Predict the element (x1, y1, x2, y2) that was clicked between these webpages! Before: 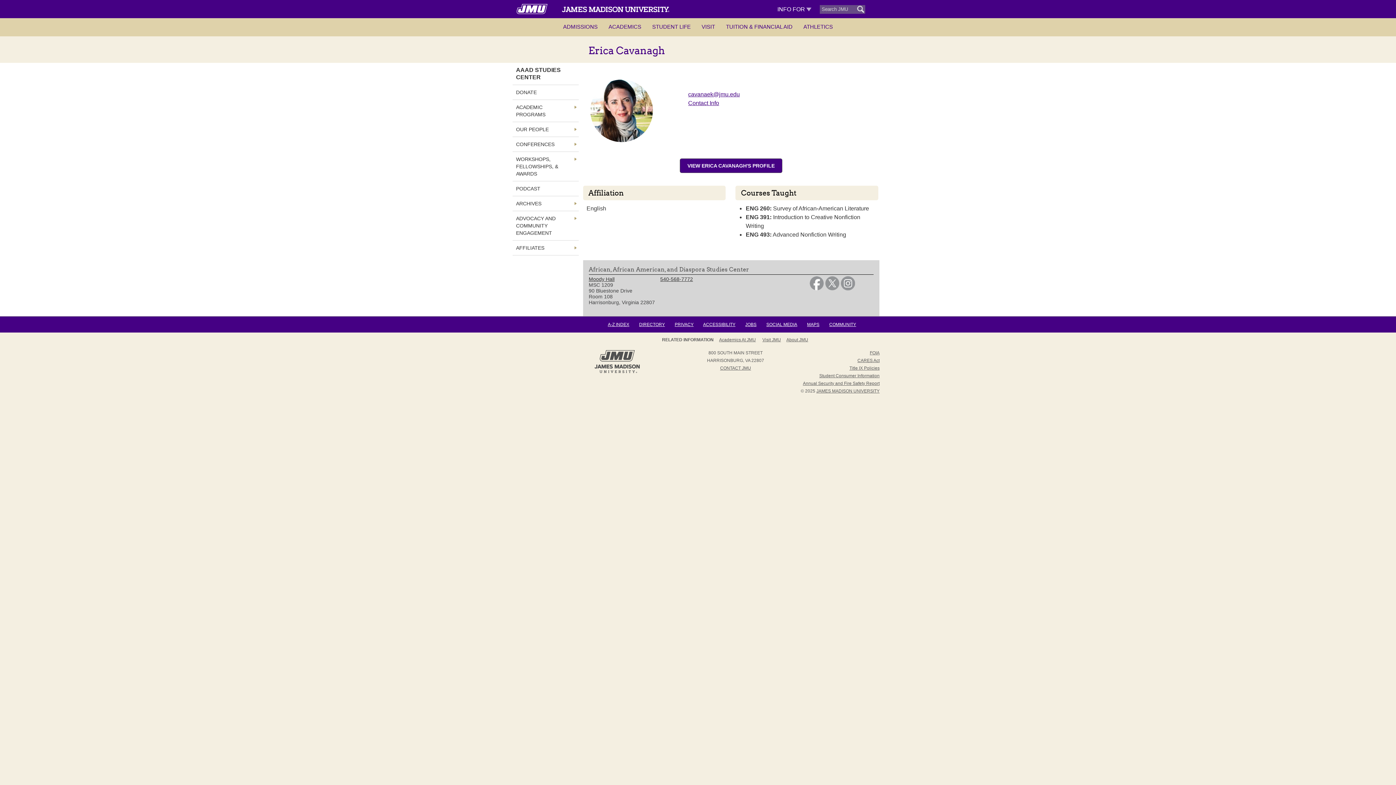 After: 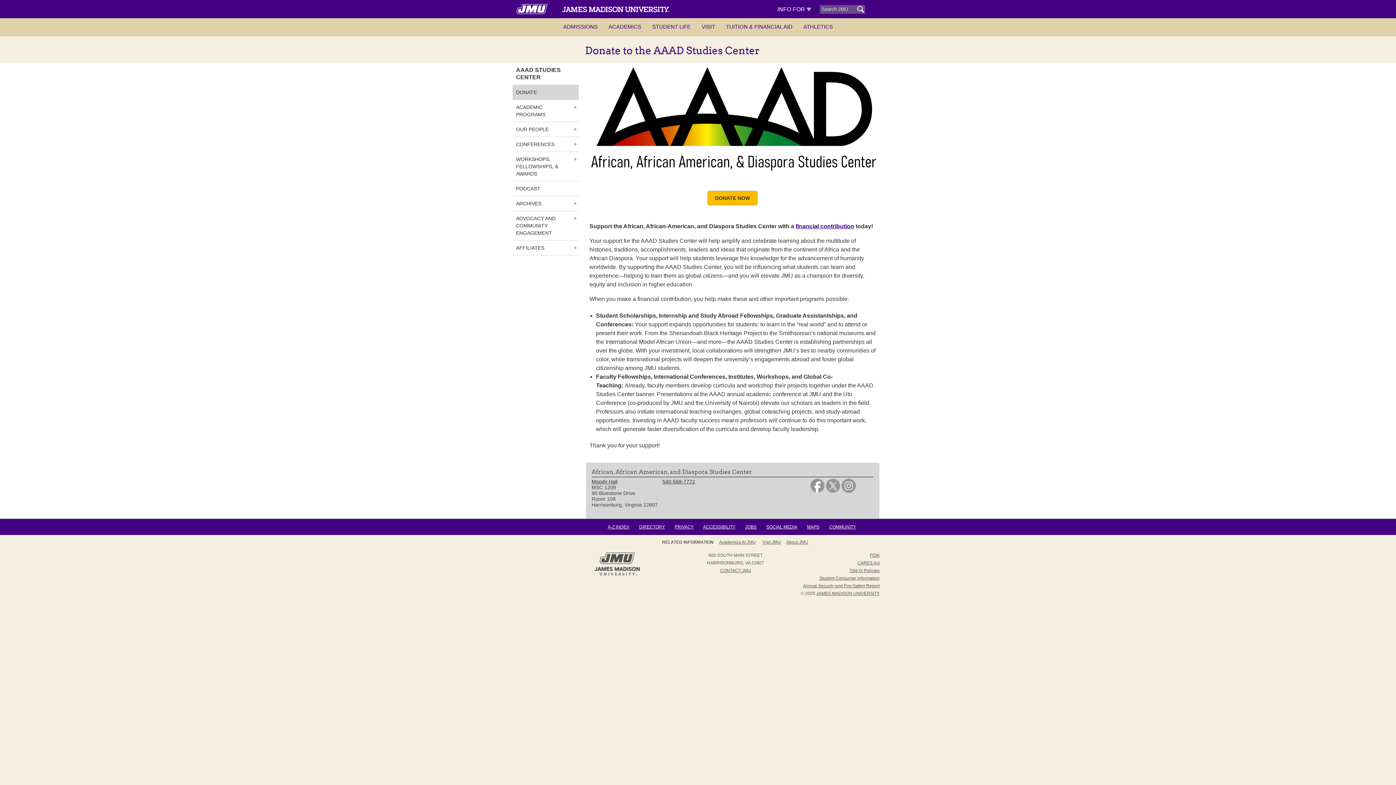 Action: label: DONATE bbox: (512, 86, 573, 97)